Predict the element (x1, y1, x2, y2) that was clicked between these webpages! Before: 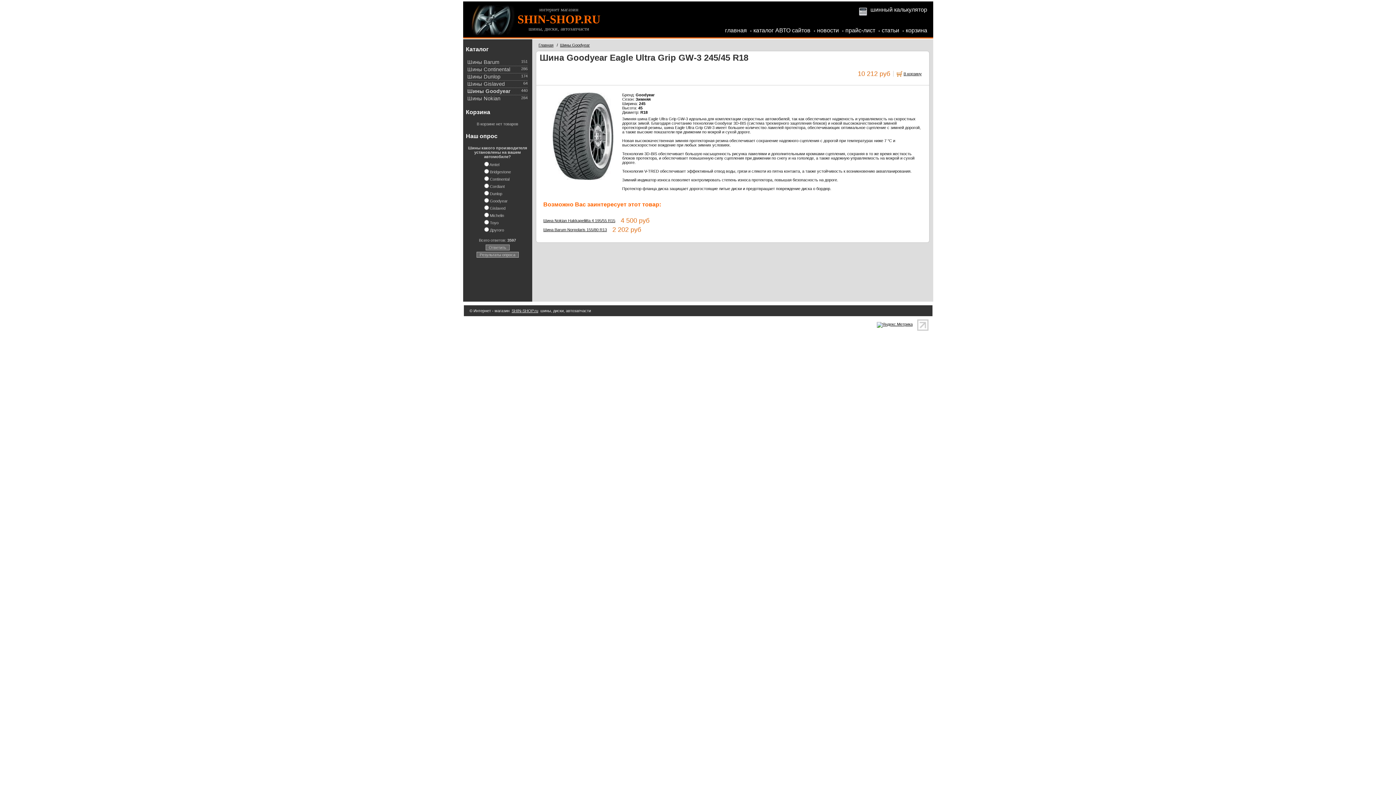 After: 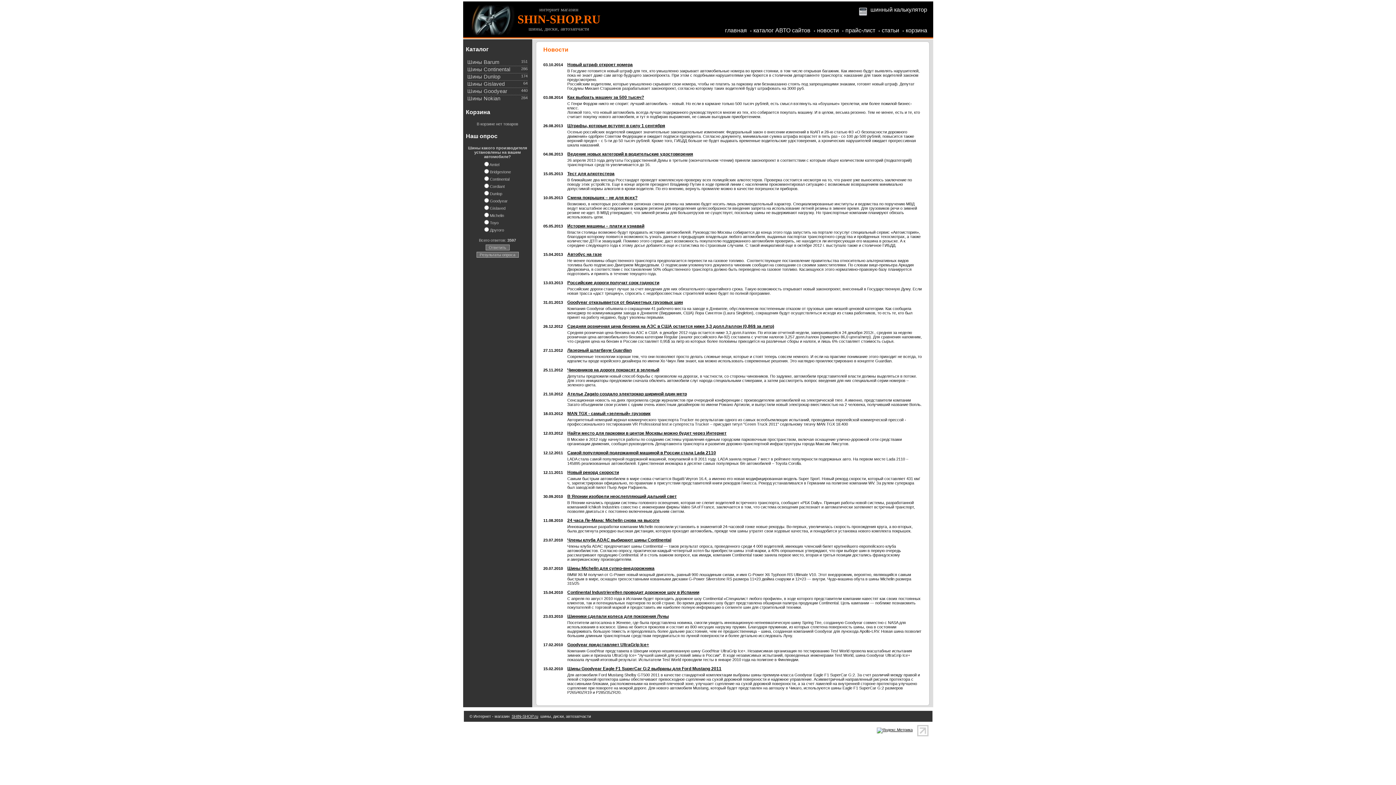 Action: label: новости bbox: (817, 27, 839, 33)